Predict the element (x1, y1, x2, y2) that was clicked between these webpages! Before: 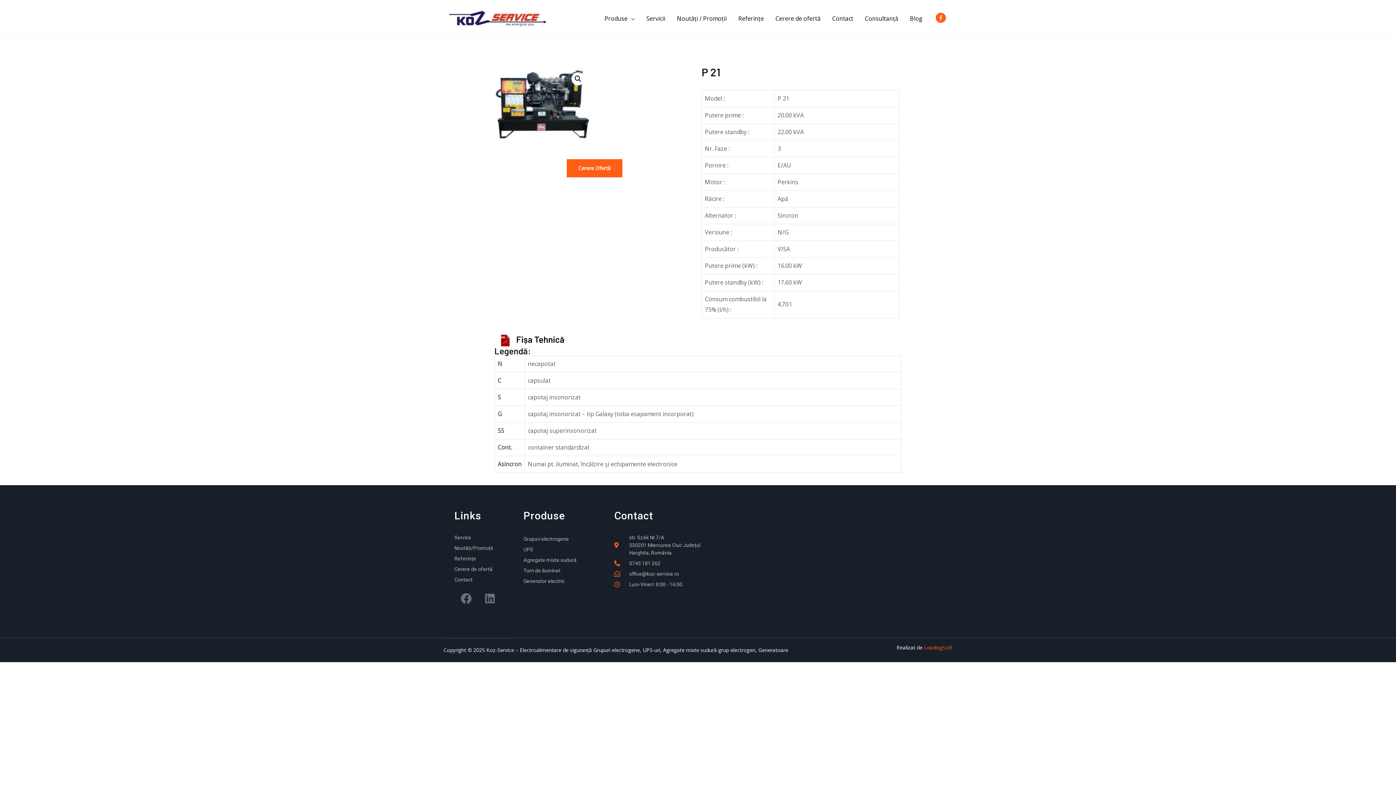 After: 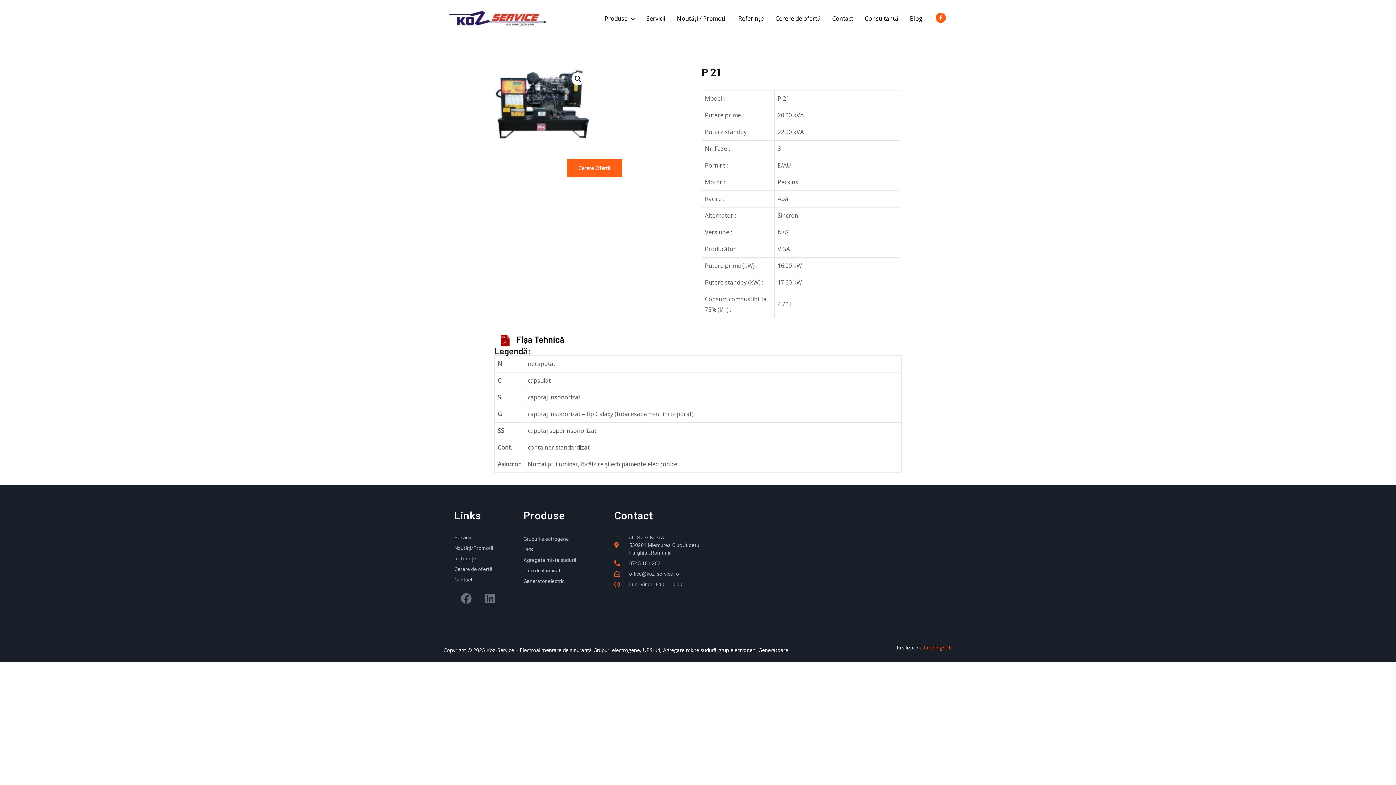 Action: label: 0745 181 262 bbox: (614, 559, 703, 567)